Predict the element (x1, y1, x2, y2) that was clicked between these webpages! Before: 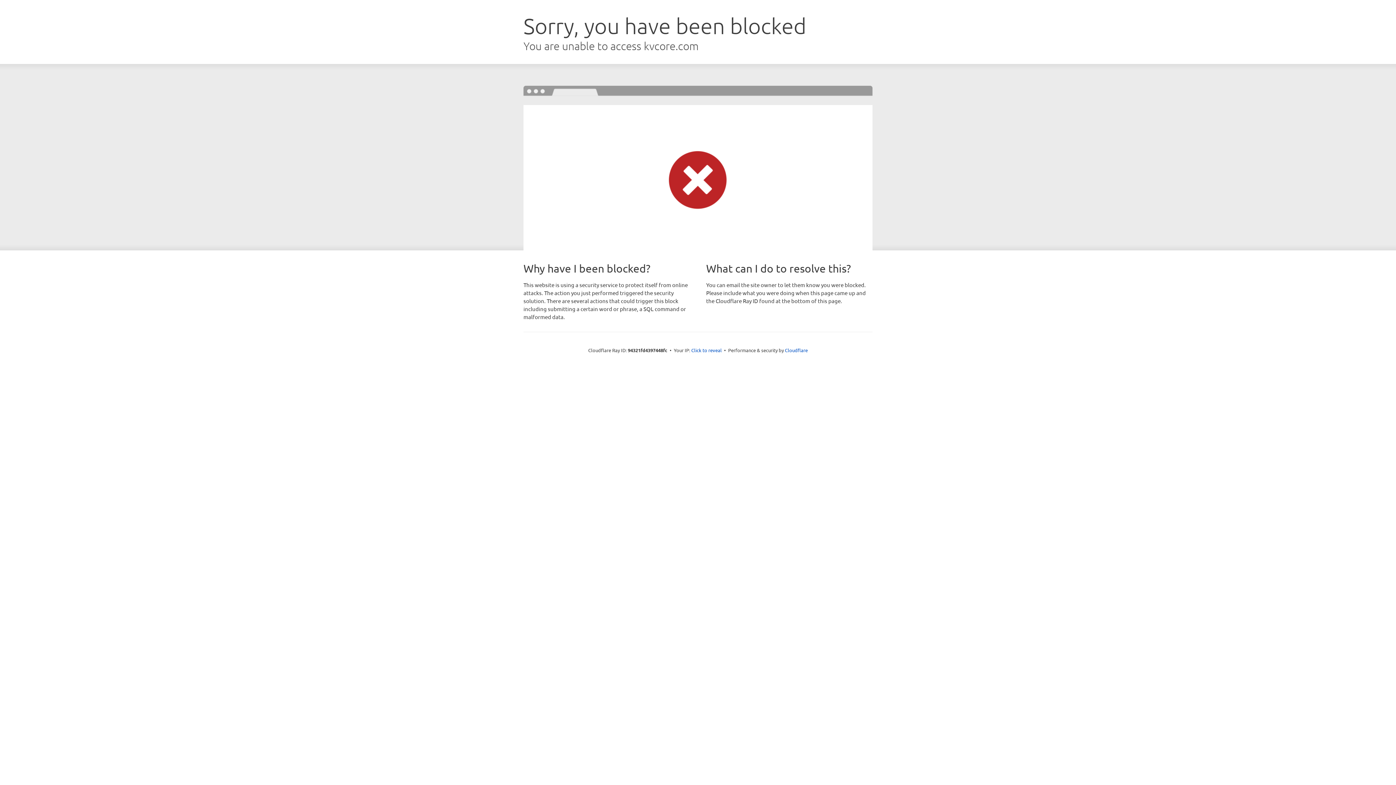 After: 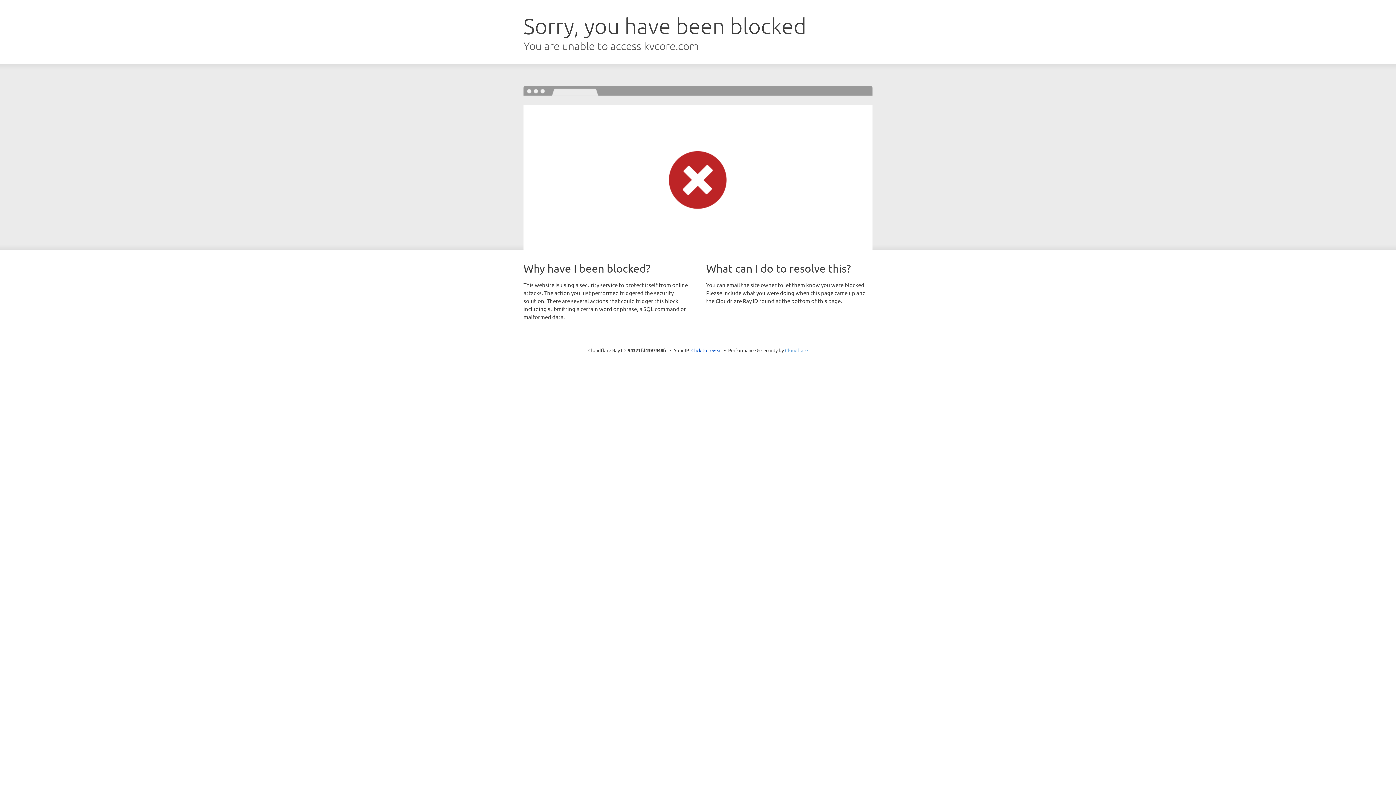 Action: label: Cloudflare bbox: (785, 347, 808, 353)